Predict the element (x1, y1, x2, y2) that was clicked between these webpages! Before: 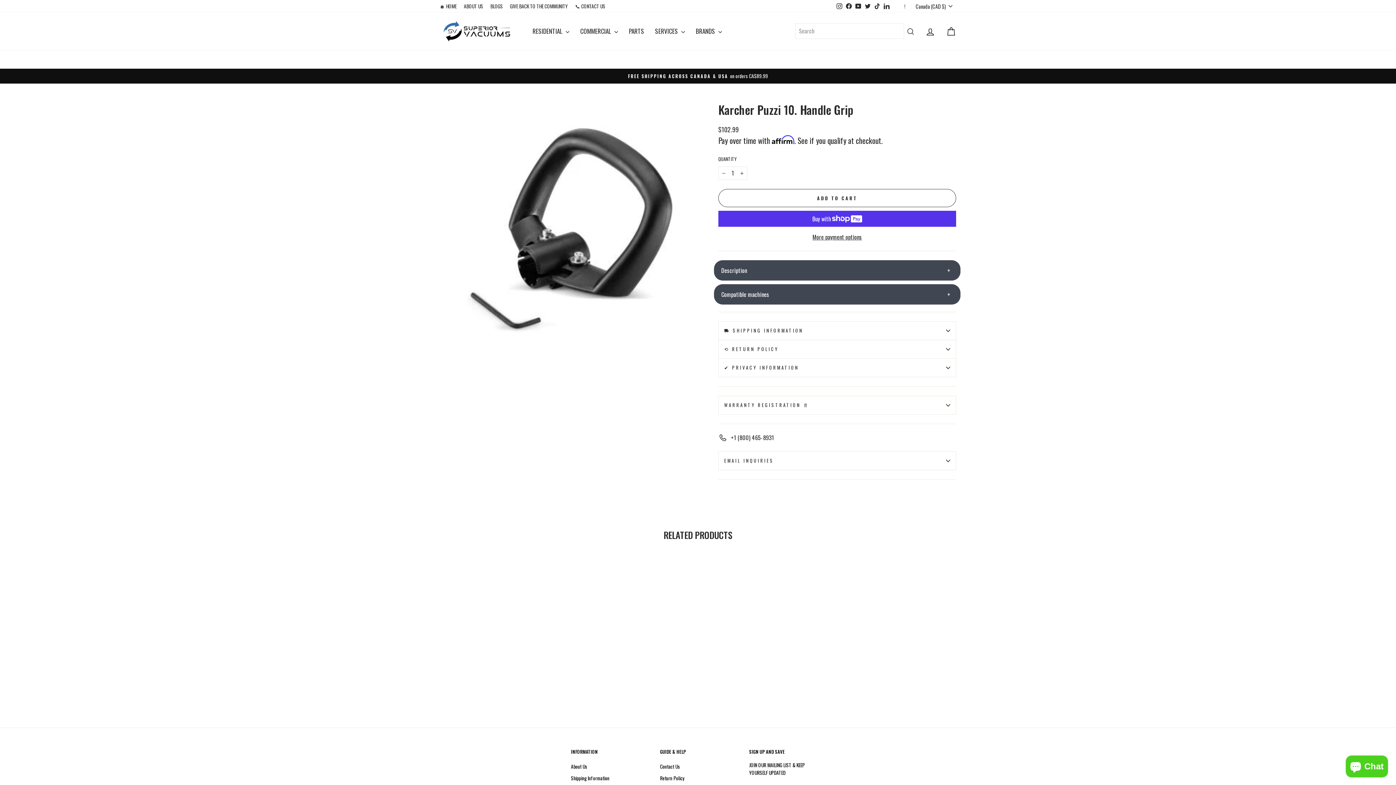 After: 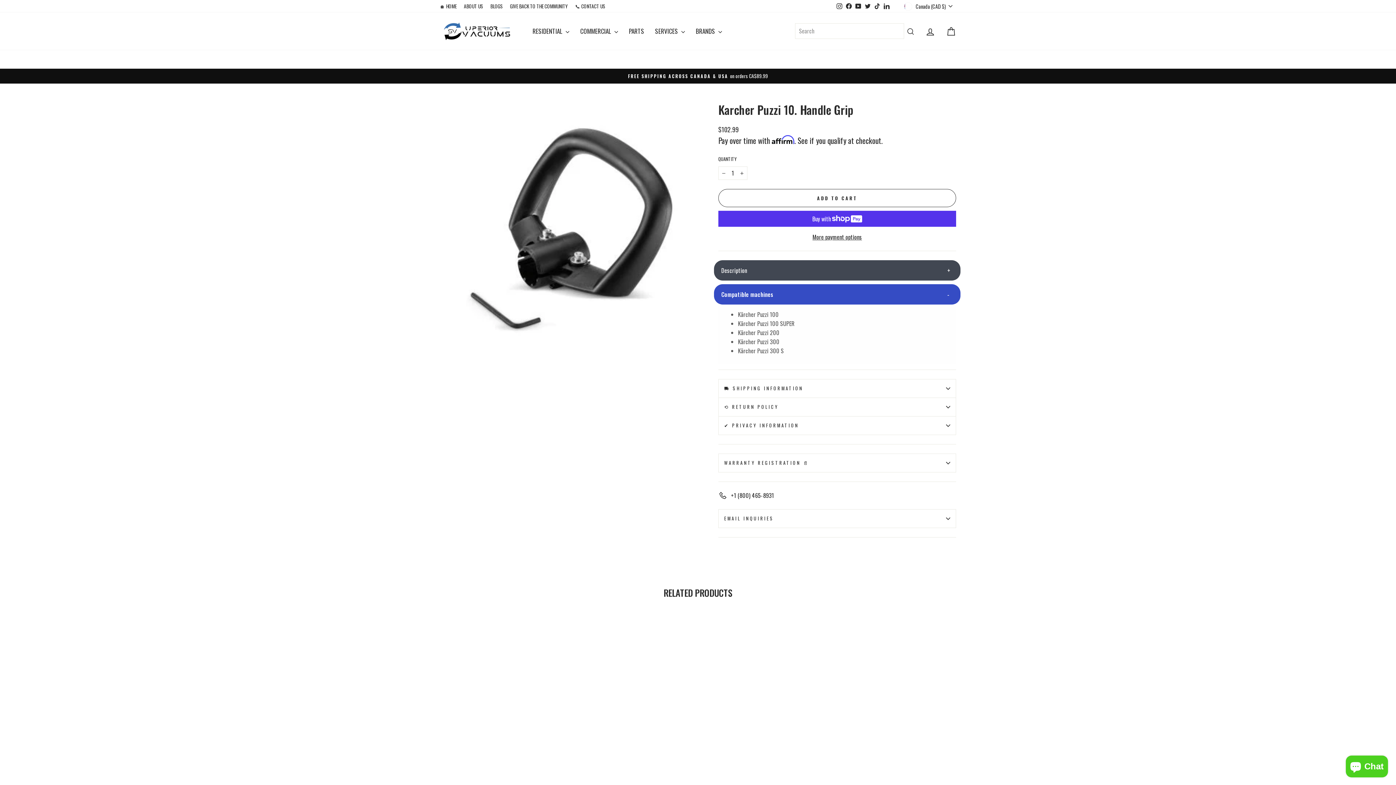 Action: label: Compatible machines bbox: (714, 284, 960, 304)